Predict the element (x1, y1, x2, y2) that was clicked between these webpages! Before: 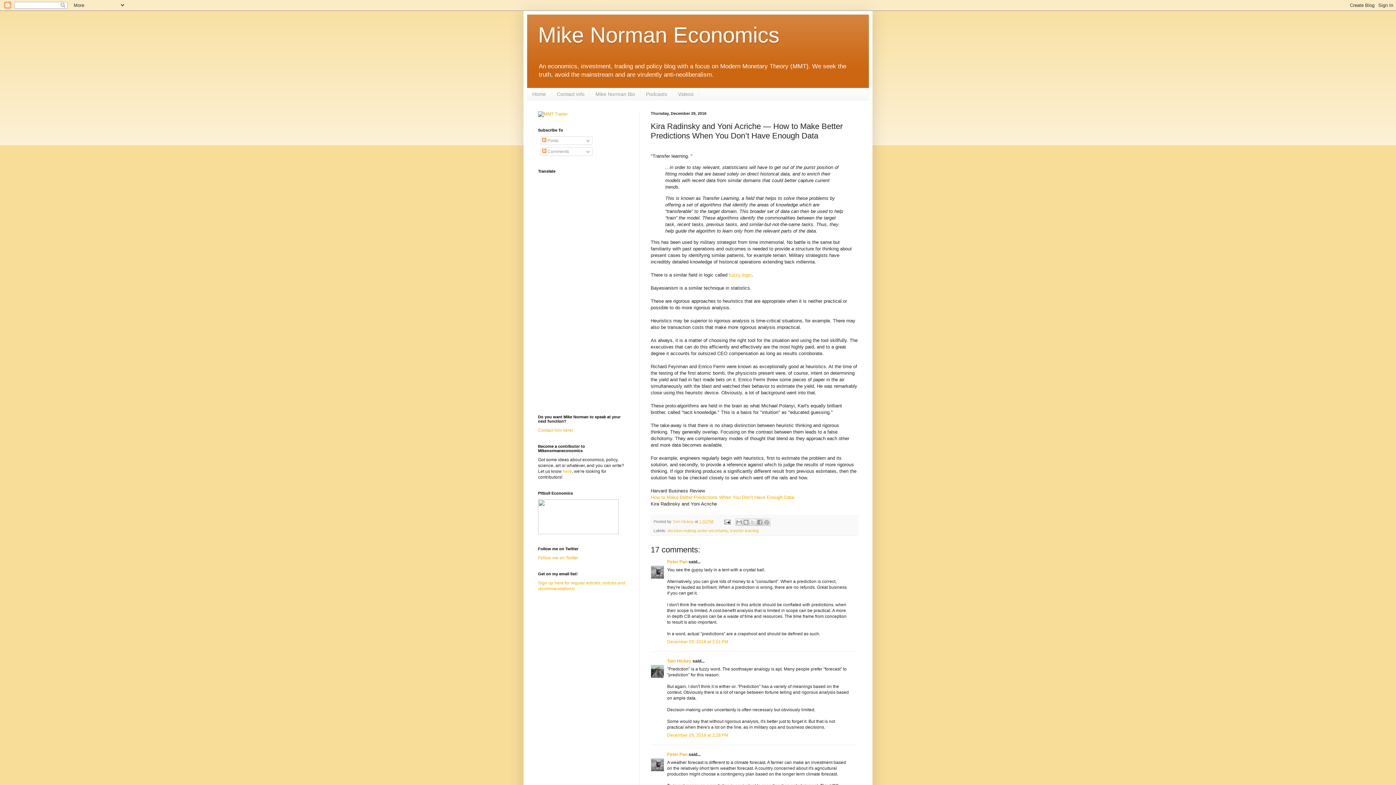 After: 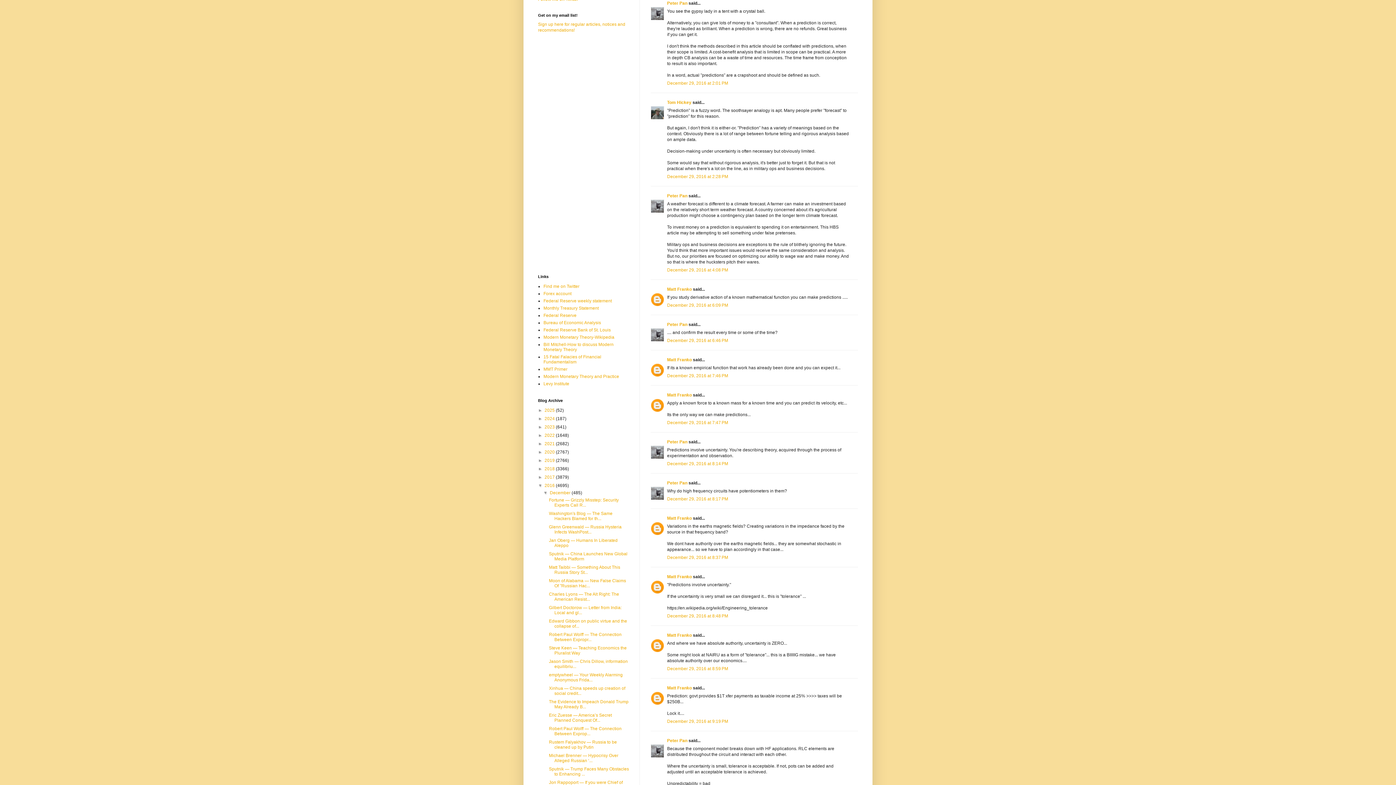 Action: label: December 29, 2016 at 2:01 PM bbox: (667, 639, 728, 644)